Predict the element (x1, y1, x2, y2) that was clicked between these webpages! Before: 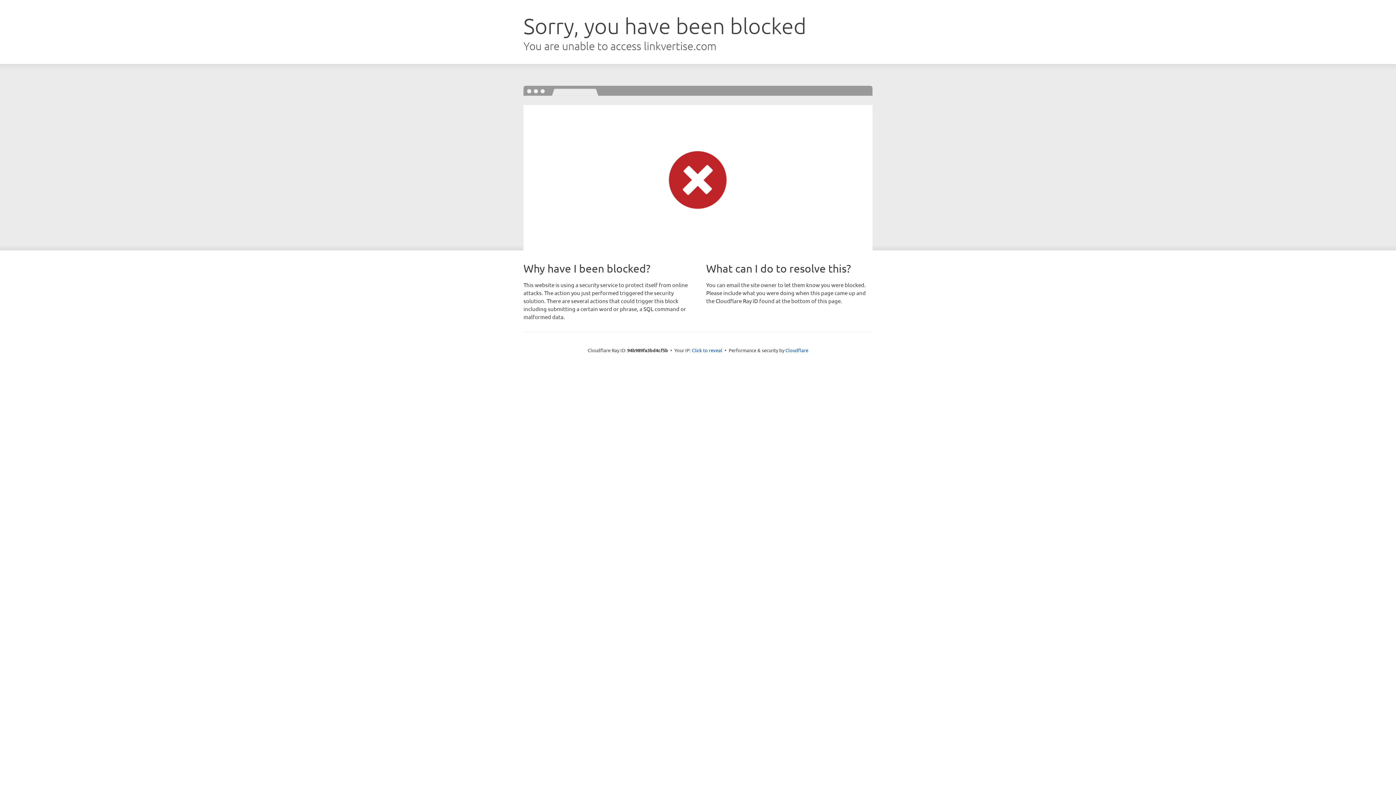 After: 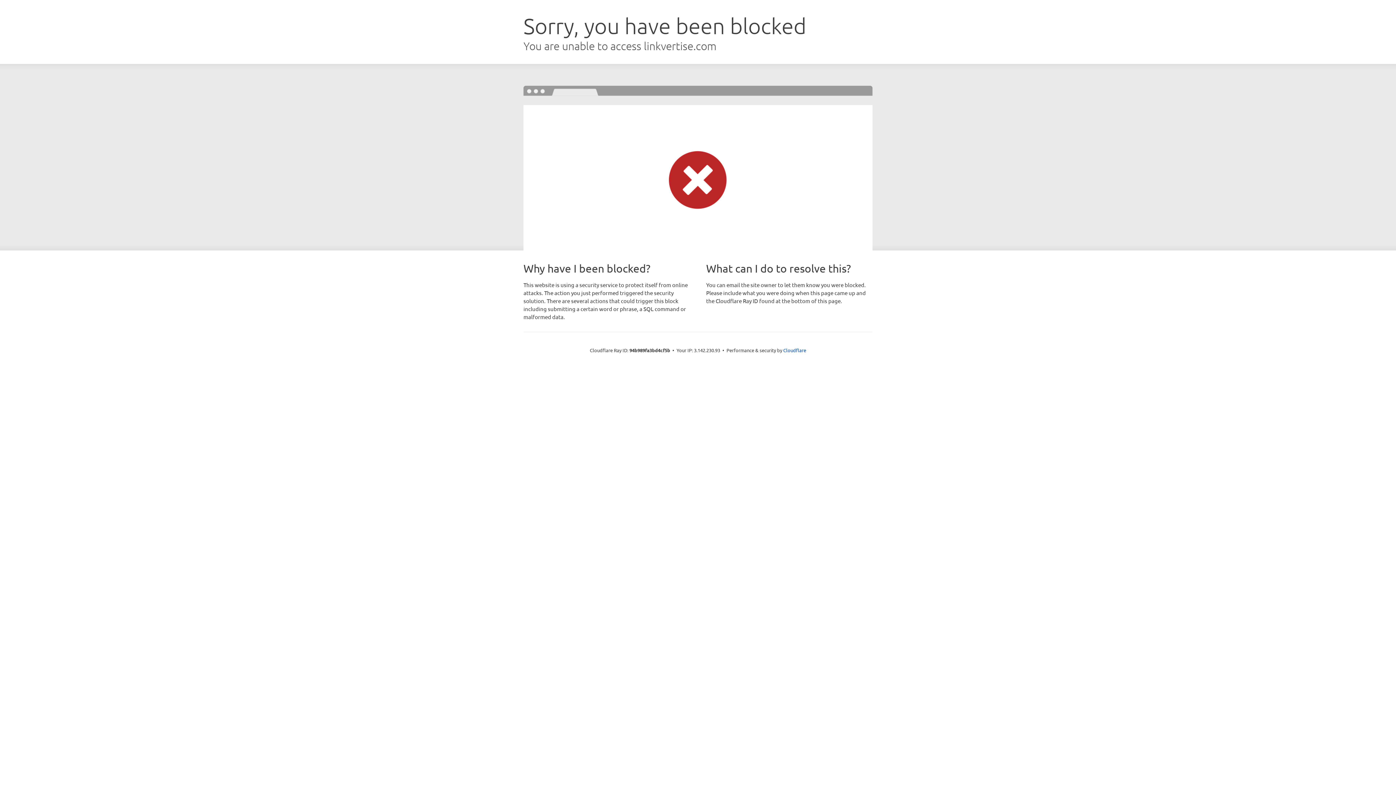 Action: bbox: (692, 346, 722, 353) label: Click to reveal